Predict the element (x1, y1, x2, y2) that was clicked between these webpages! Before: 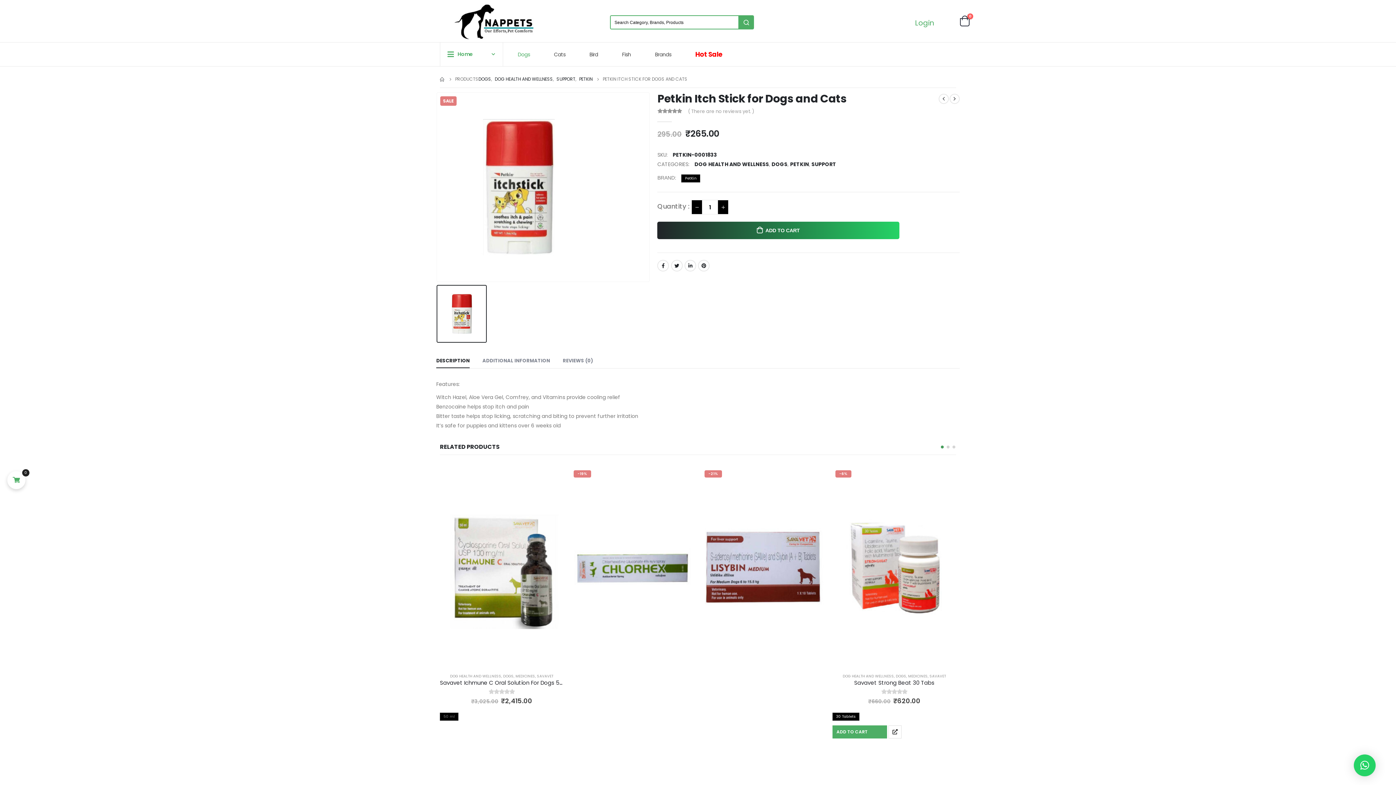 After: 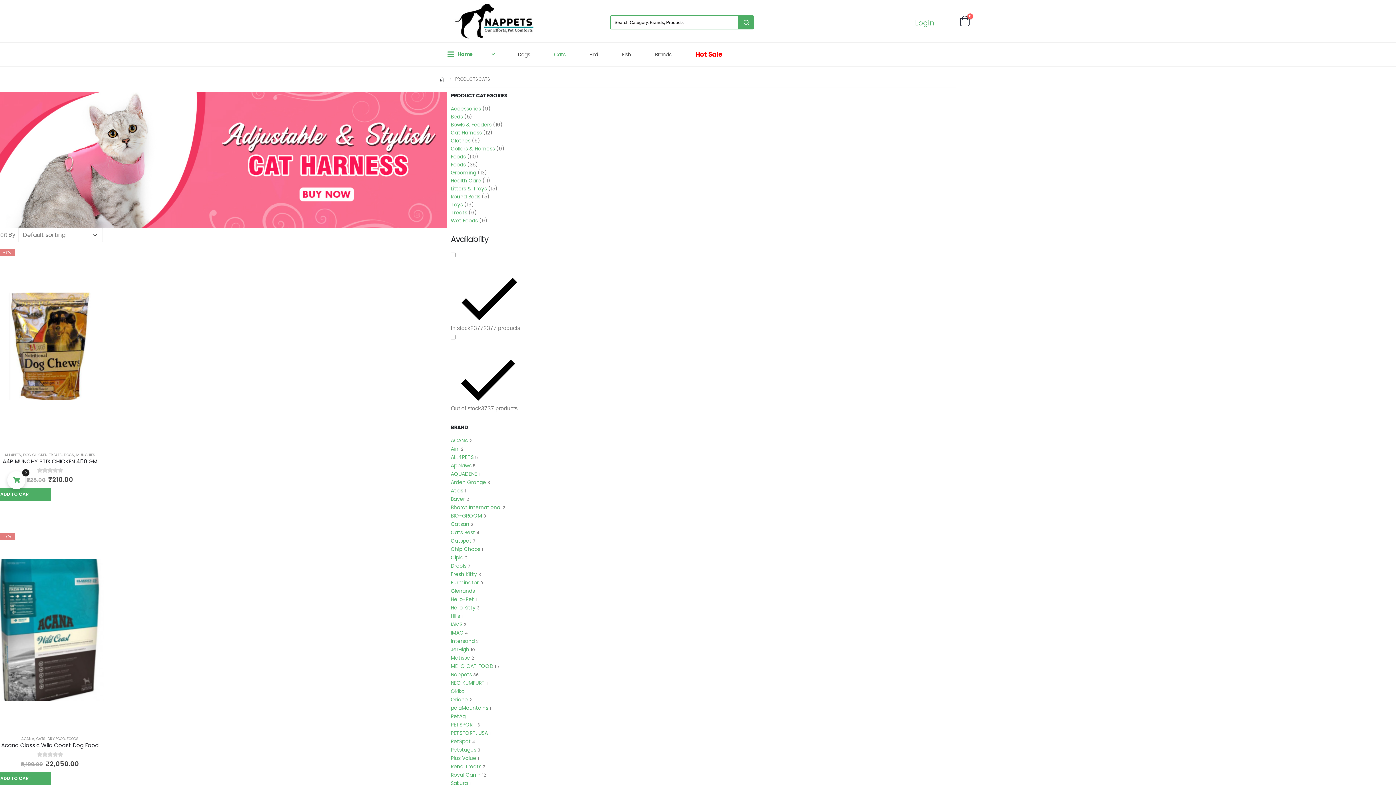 Action: bbox: (544, 42, 579, 66) label: Cats